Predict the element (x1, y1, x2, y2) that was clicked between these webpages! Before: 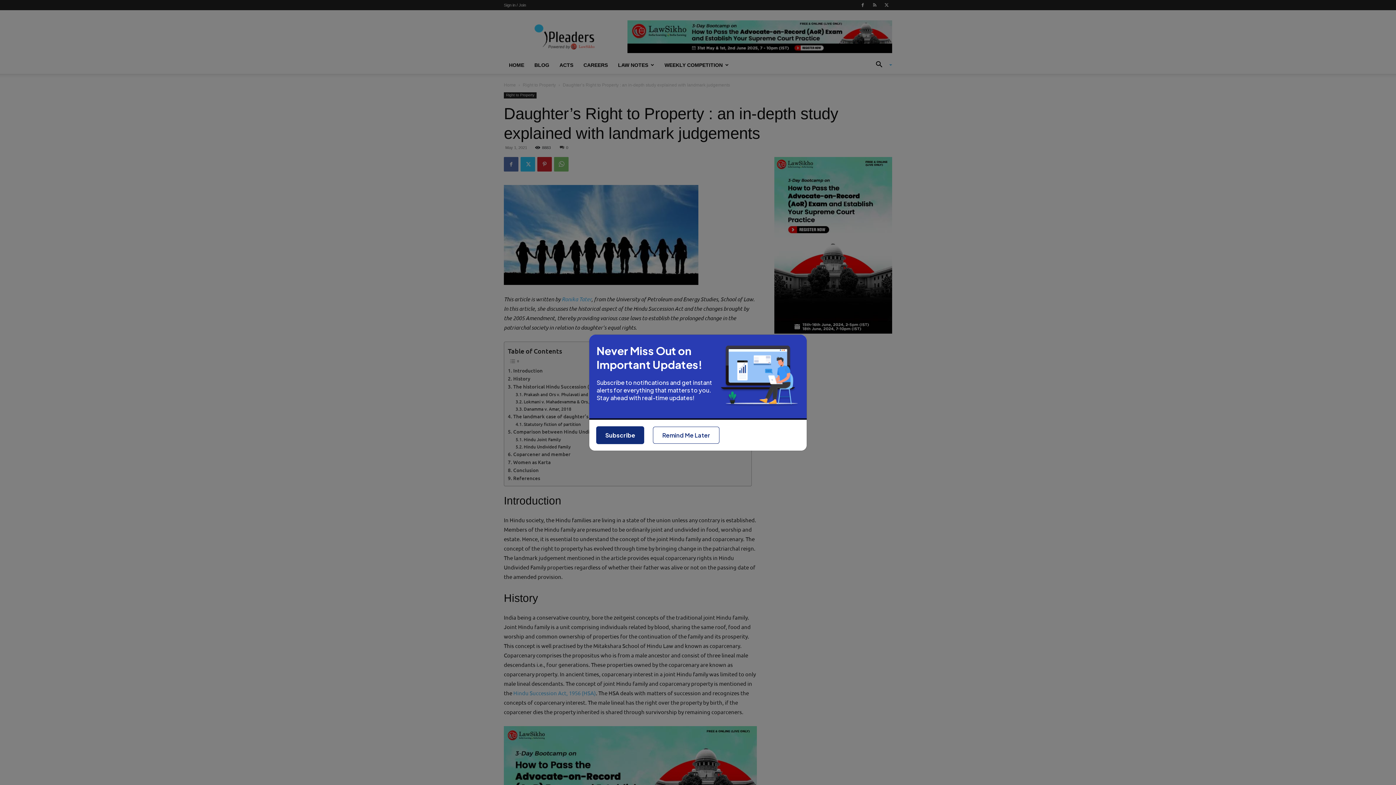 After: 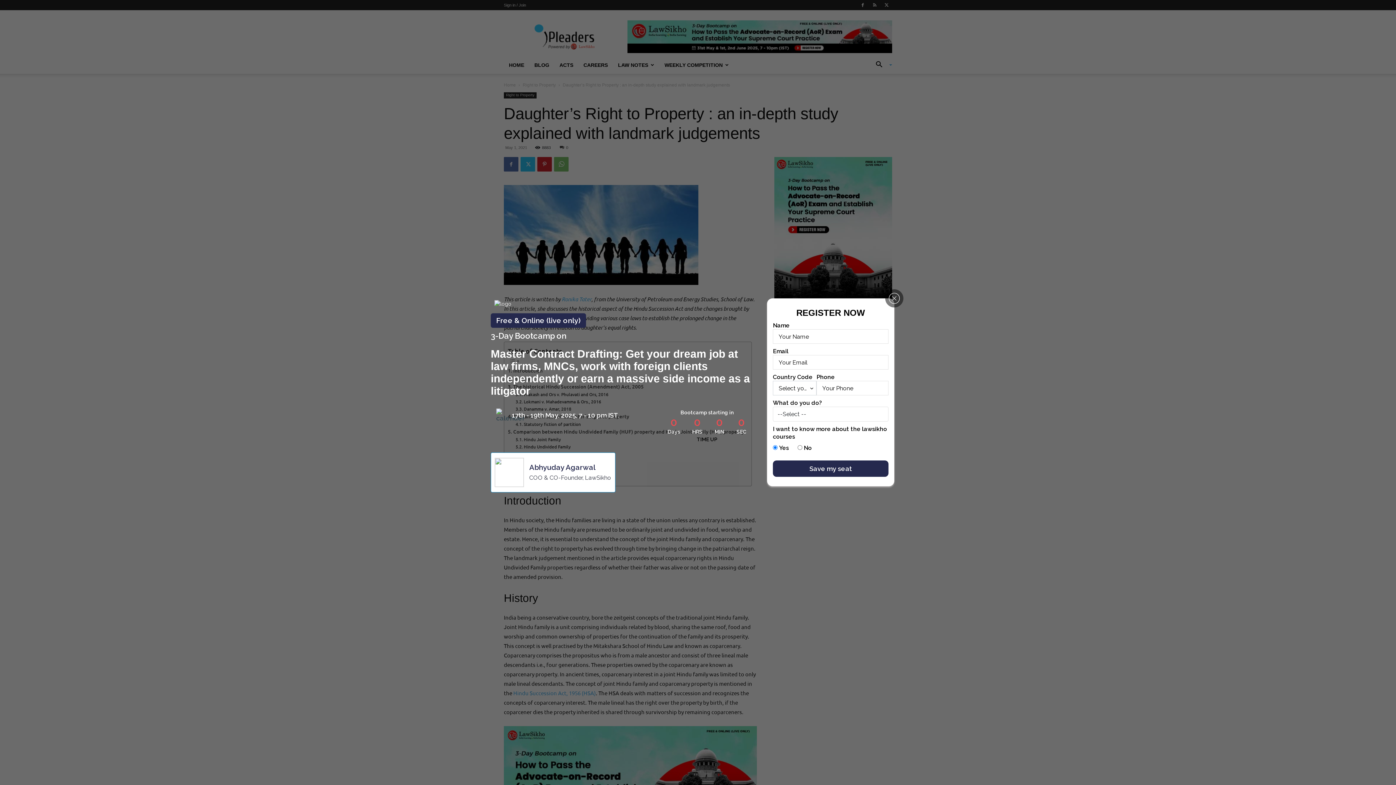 Action: label: Subscribe bbox: (596, 426, 644, 444)